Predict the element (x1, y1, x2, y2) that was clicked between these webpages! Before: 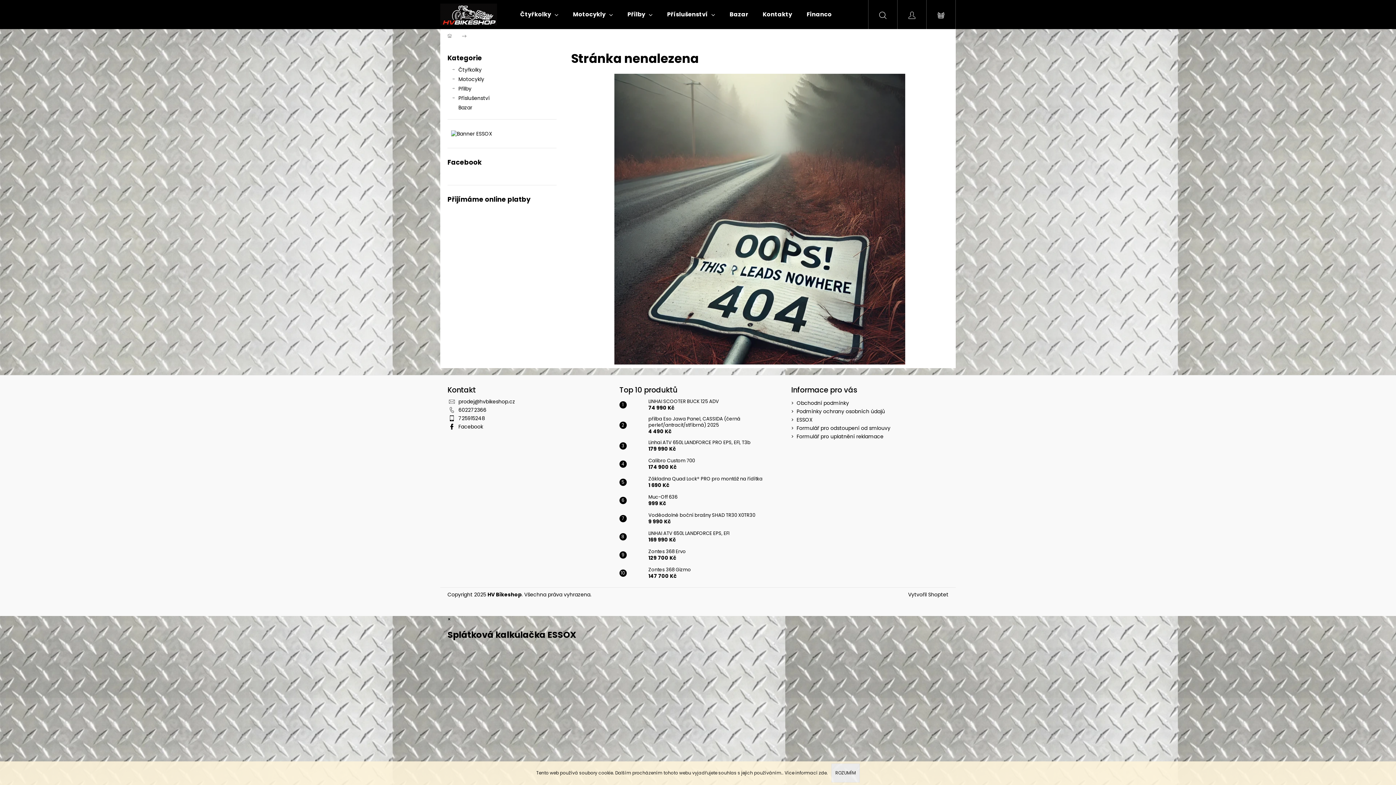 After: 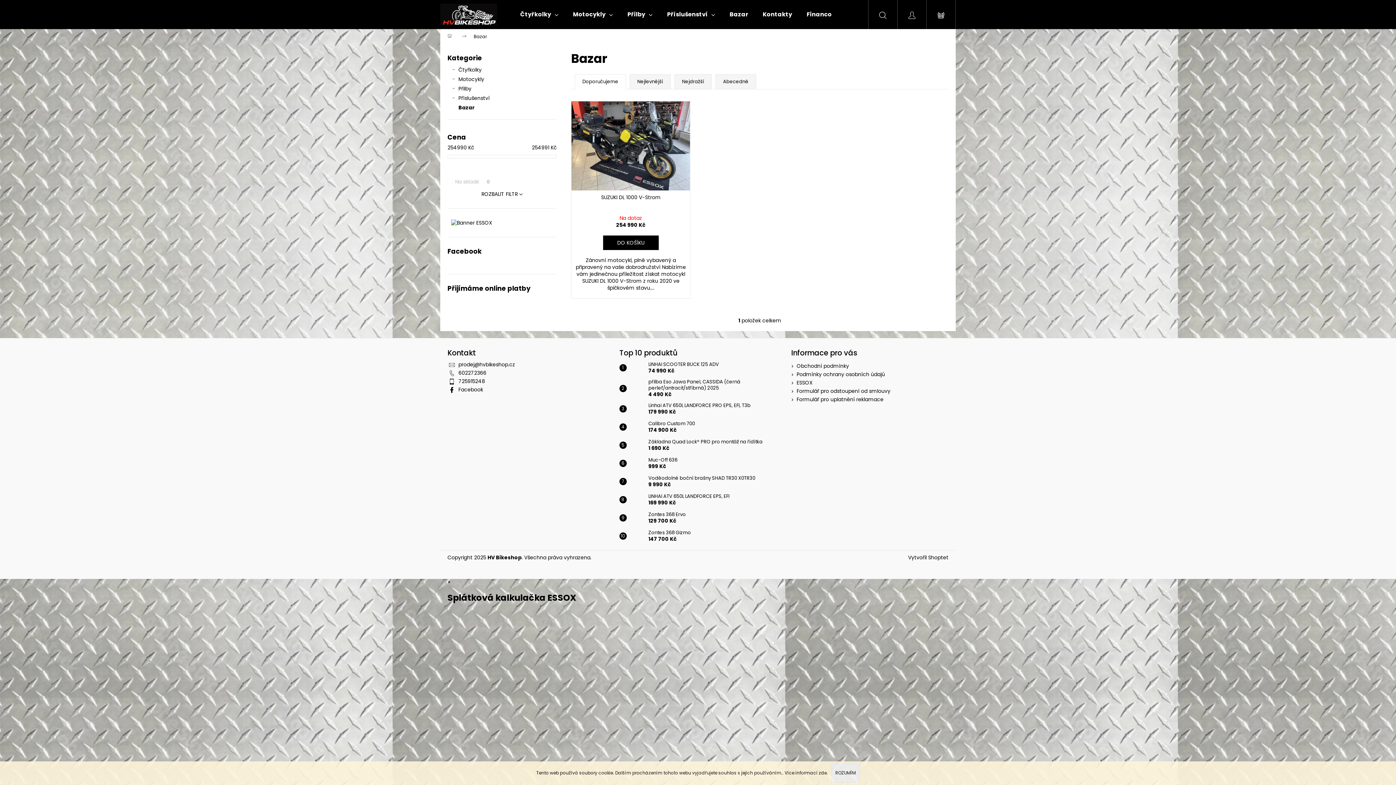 Action: label: Bazar  bbox: (447, 102, 556, 112)